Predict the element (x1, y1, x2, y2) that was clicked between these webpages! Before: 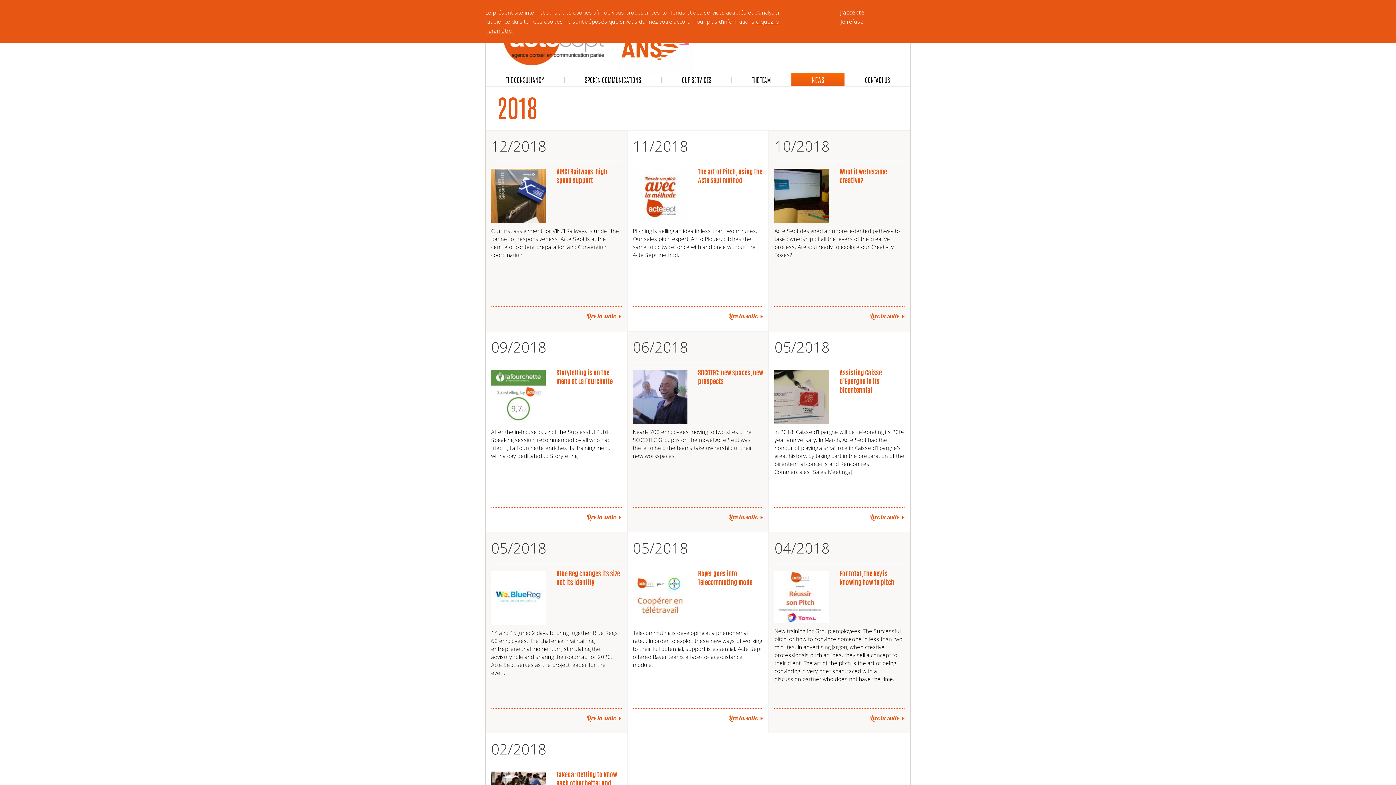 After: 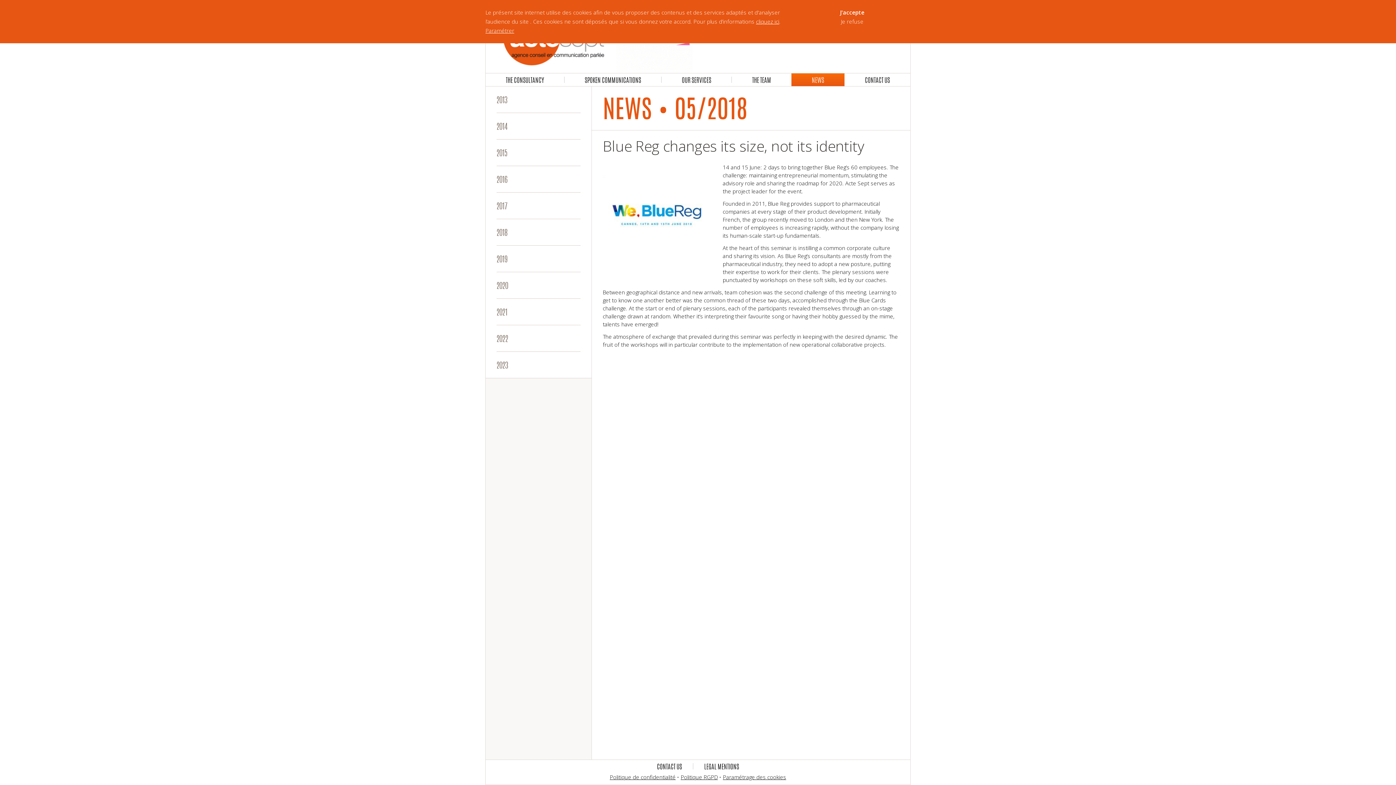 Action: bbox: (556, 569, 621, 587) label: Blue Reg changes its size, not its identity